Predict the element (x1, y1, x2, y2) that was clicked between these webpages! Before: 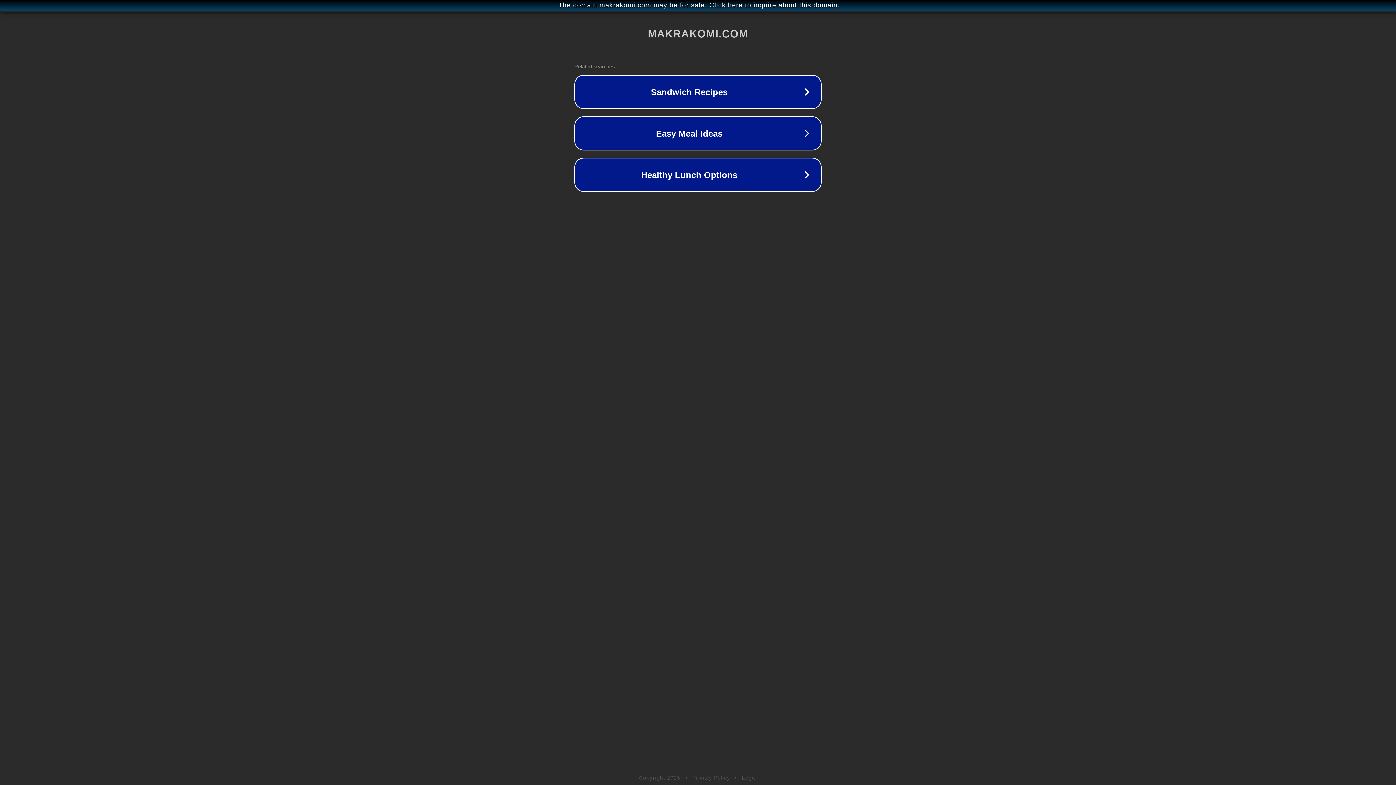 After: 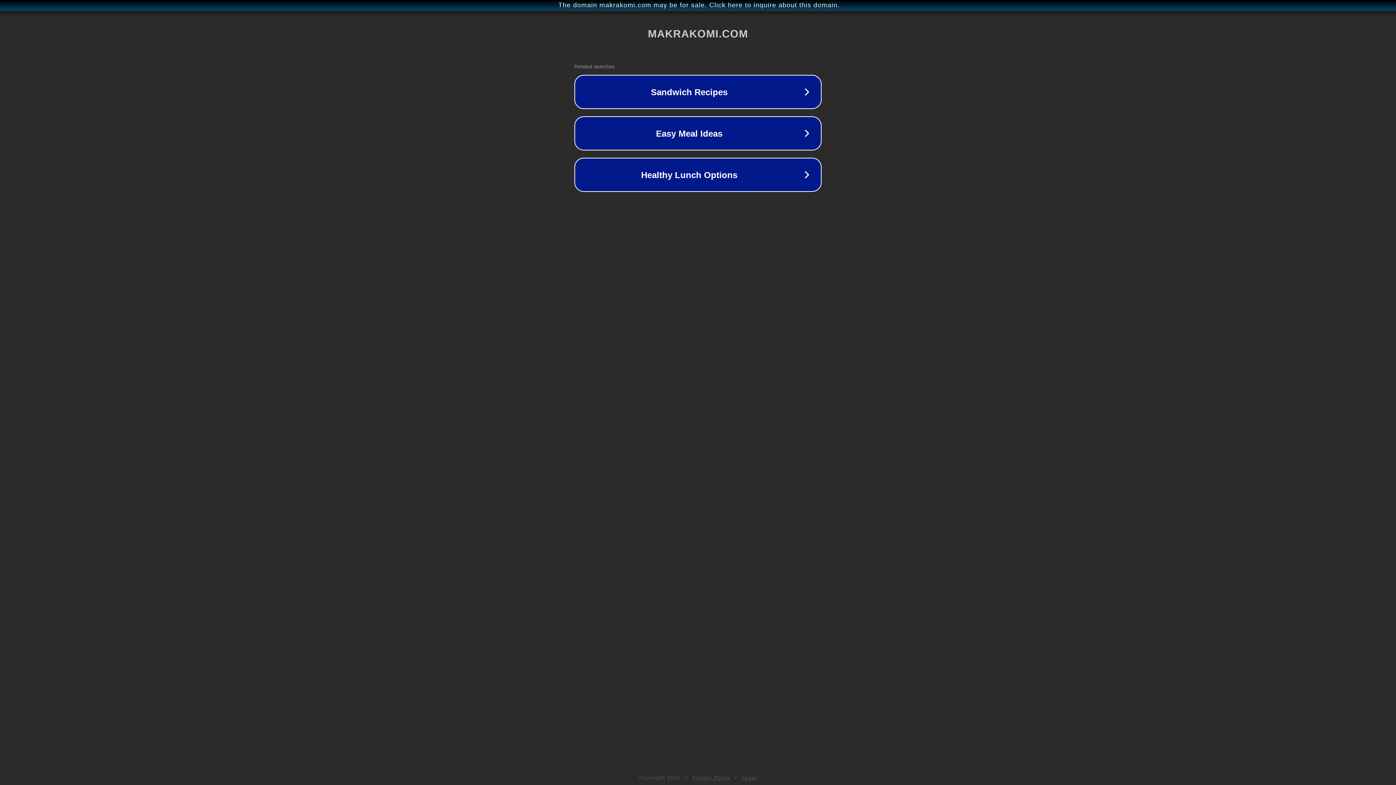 Action: bbox: (692, 775, 730, 781) label: Privacy Policy